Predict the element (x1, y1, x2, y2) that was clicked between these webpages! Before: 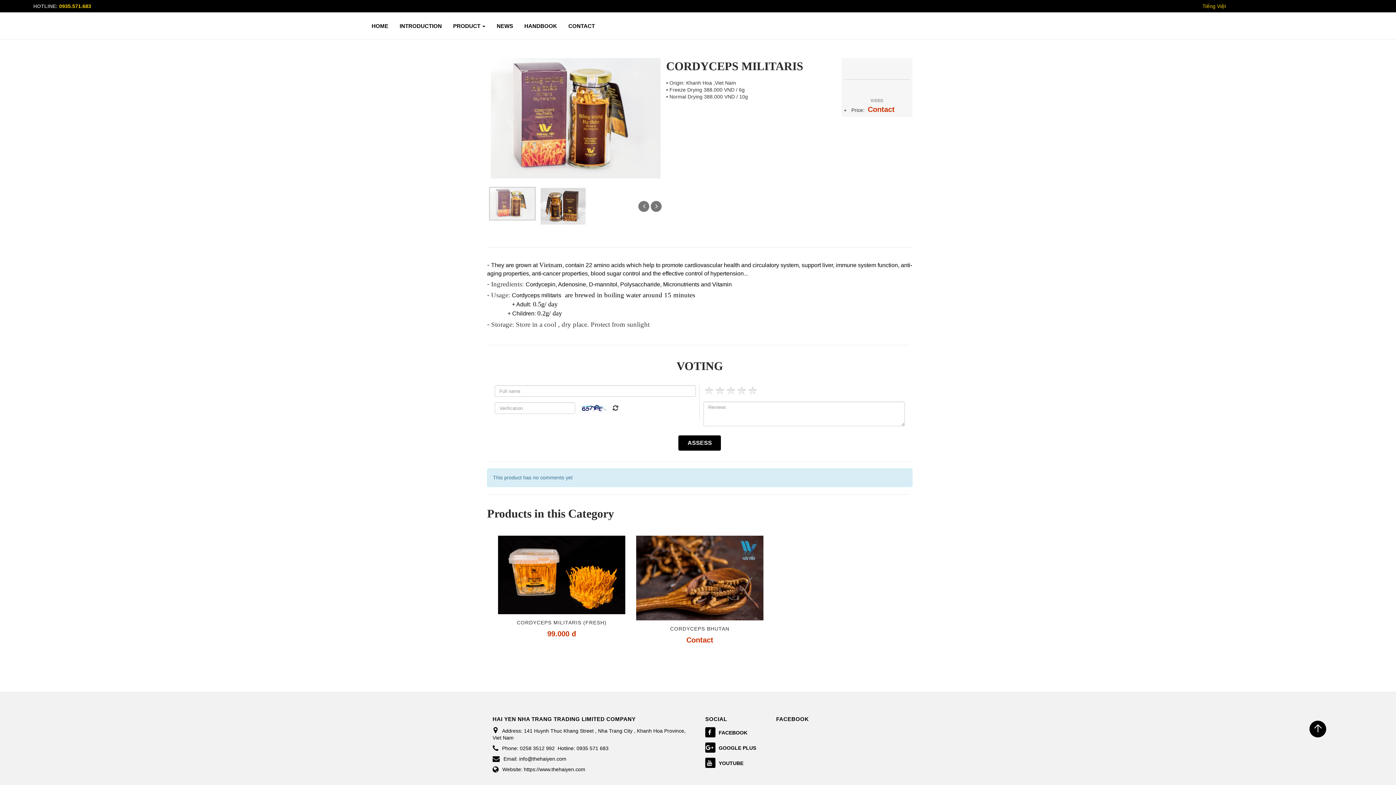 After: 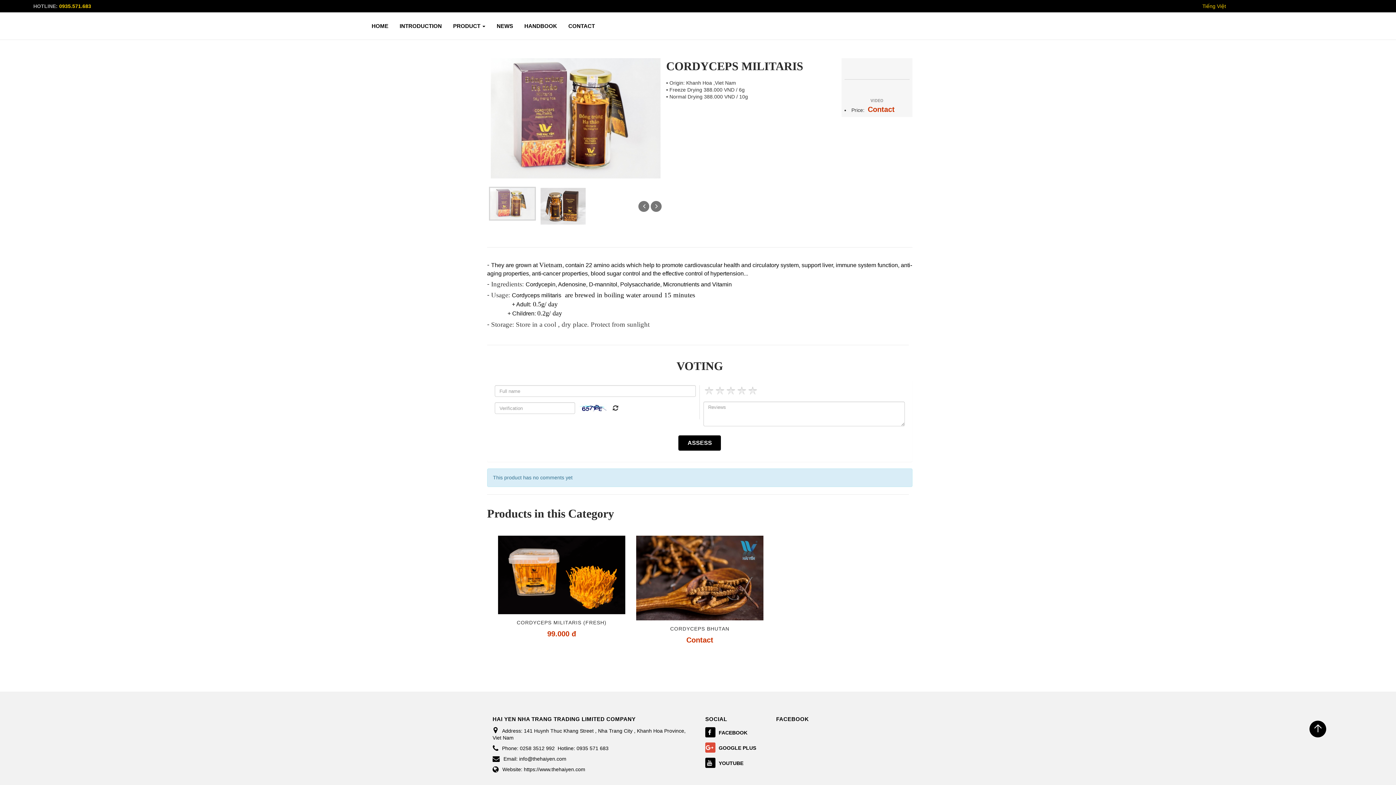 Action: bbox: (705, 742, 758, 754) label:   GOOGLE PLUS